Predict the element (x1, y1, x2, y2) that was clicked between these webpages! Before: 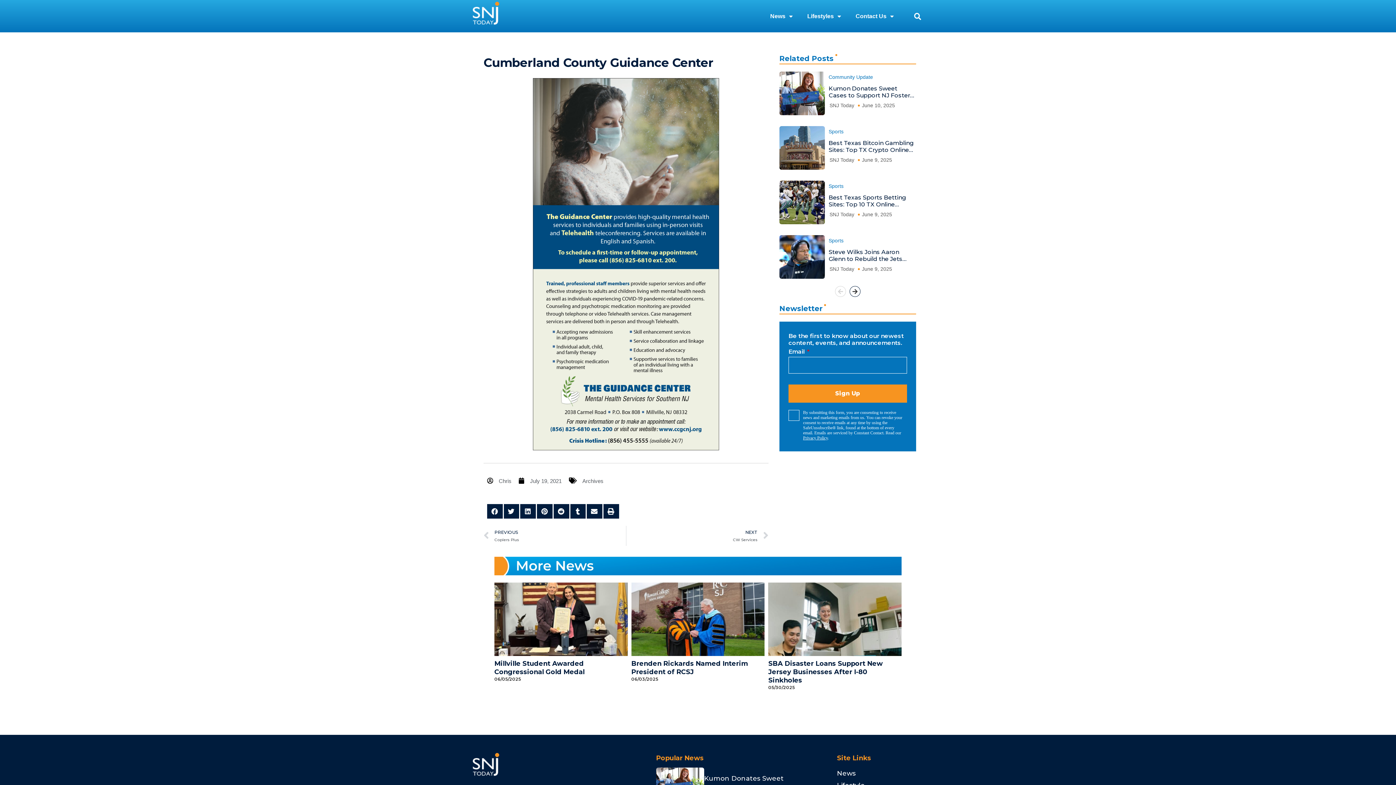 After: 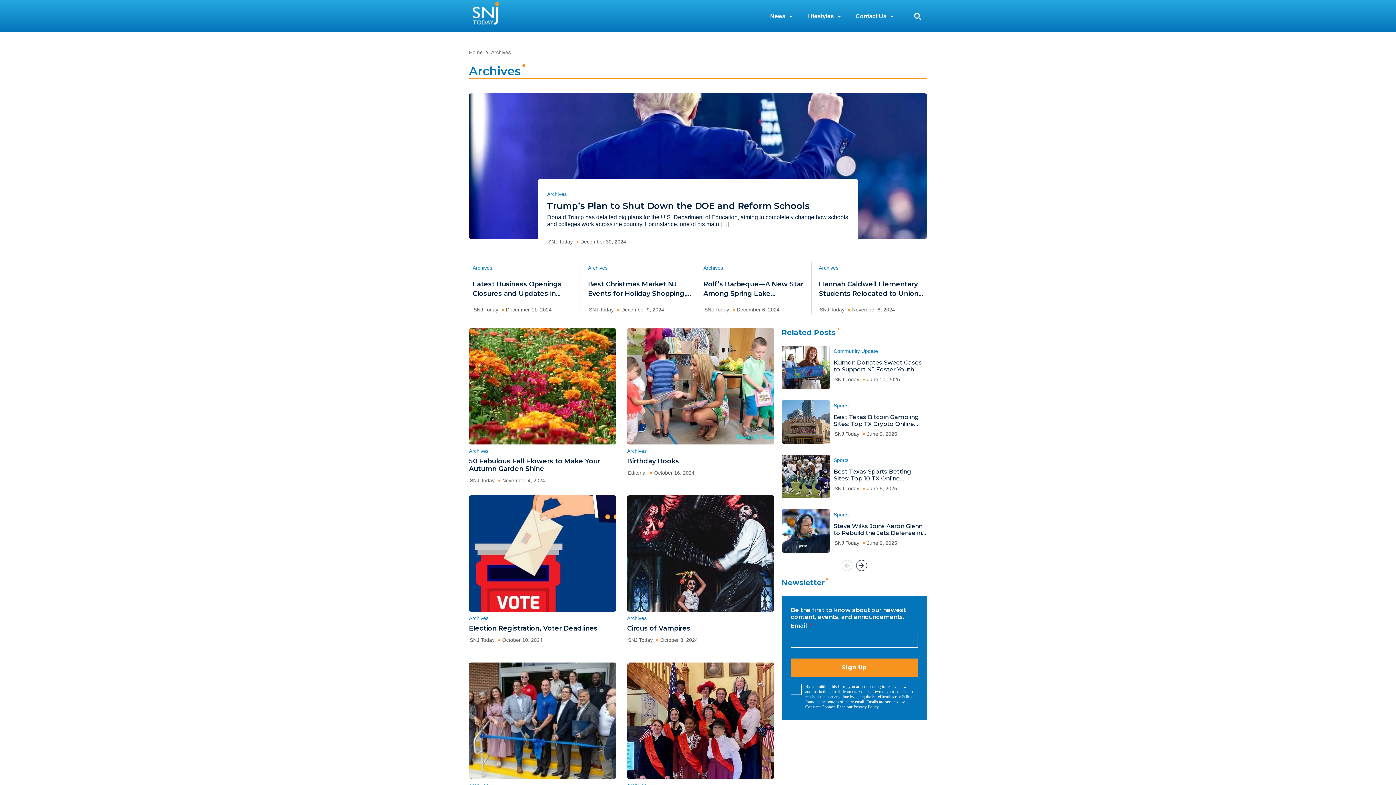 Action: label: Archives bbox: (582, 478, 603, 484)